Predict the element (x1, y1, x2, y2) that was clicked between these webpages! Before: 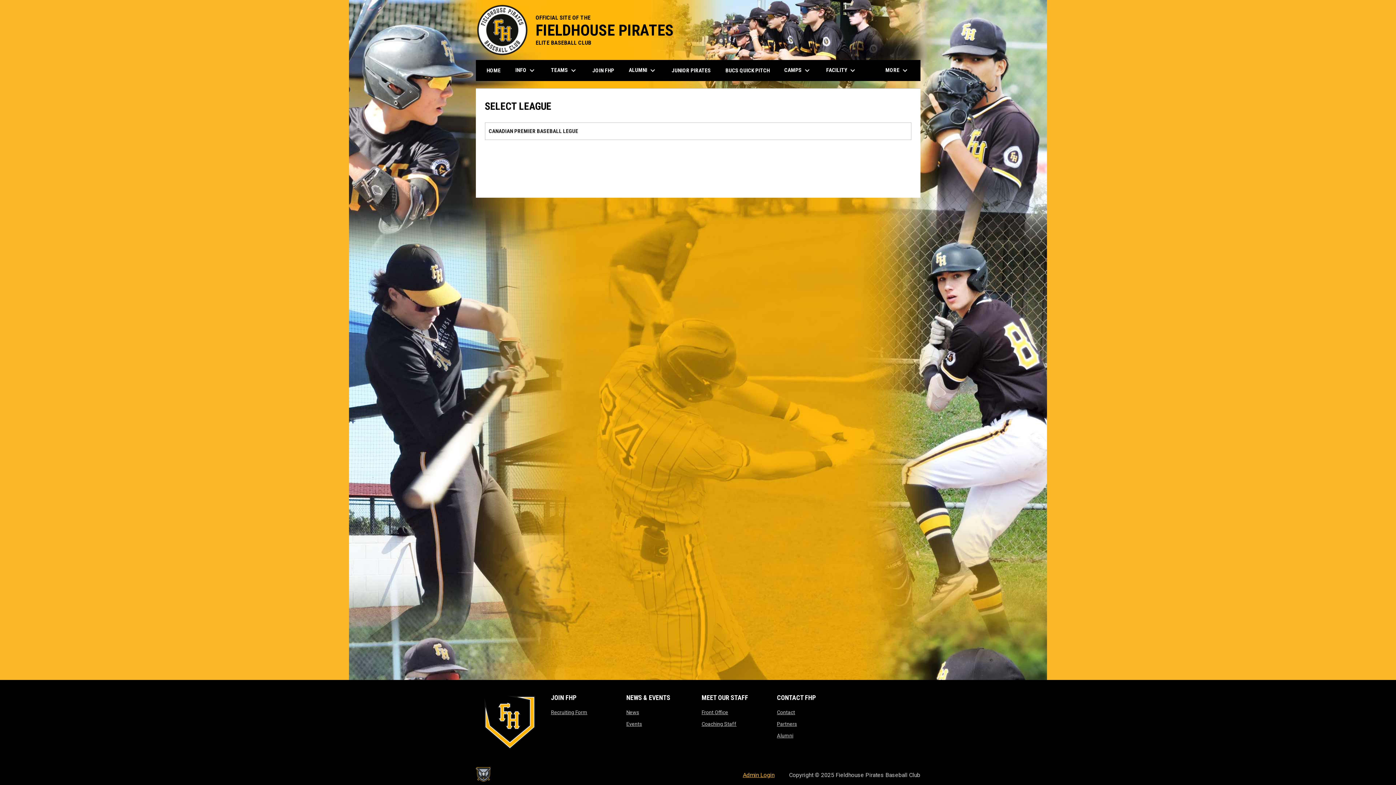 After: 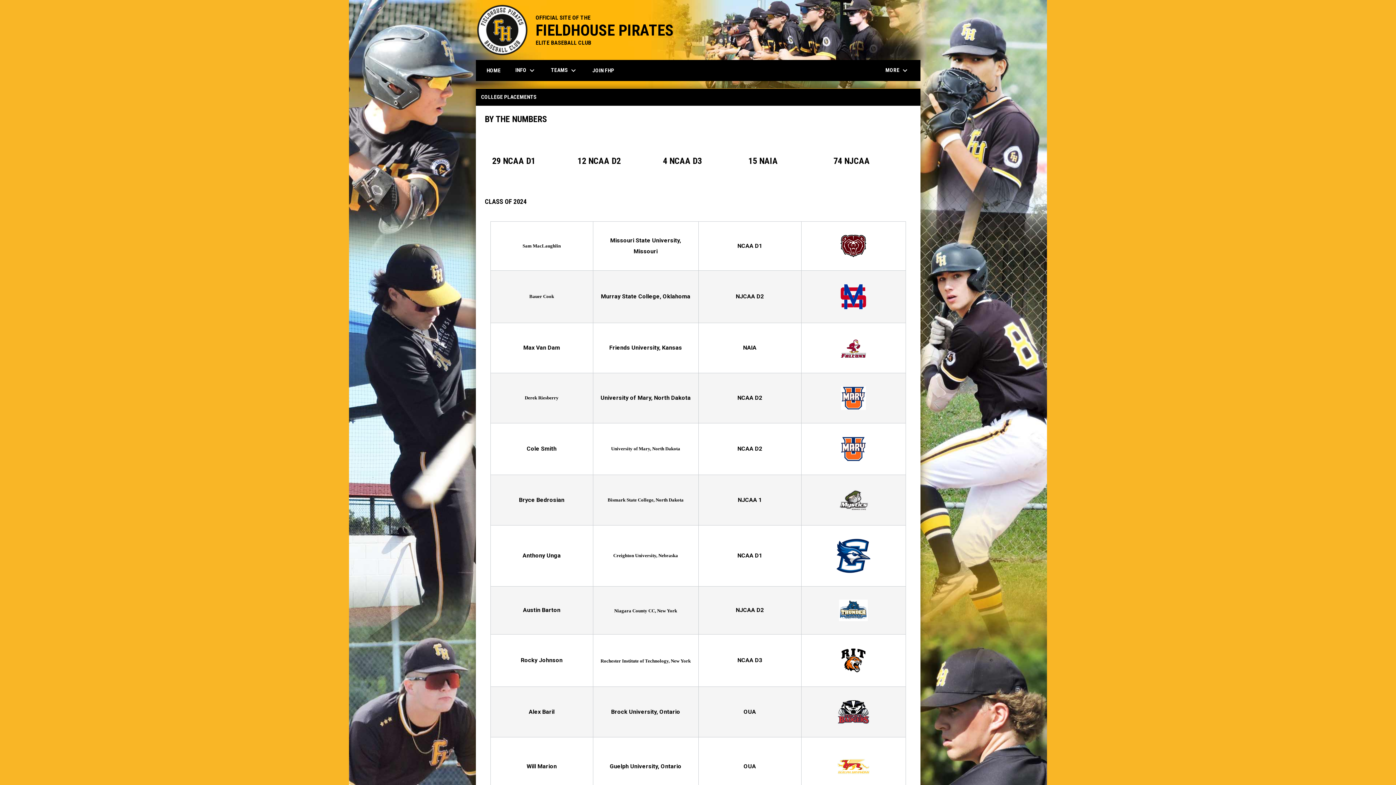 Action: bbox: (777, 733, 793, 738) label: Alumni
opens in new window